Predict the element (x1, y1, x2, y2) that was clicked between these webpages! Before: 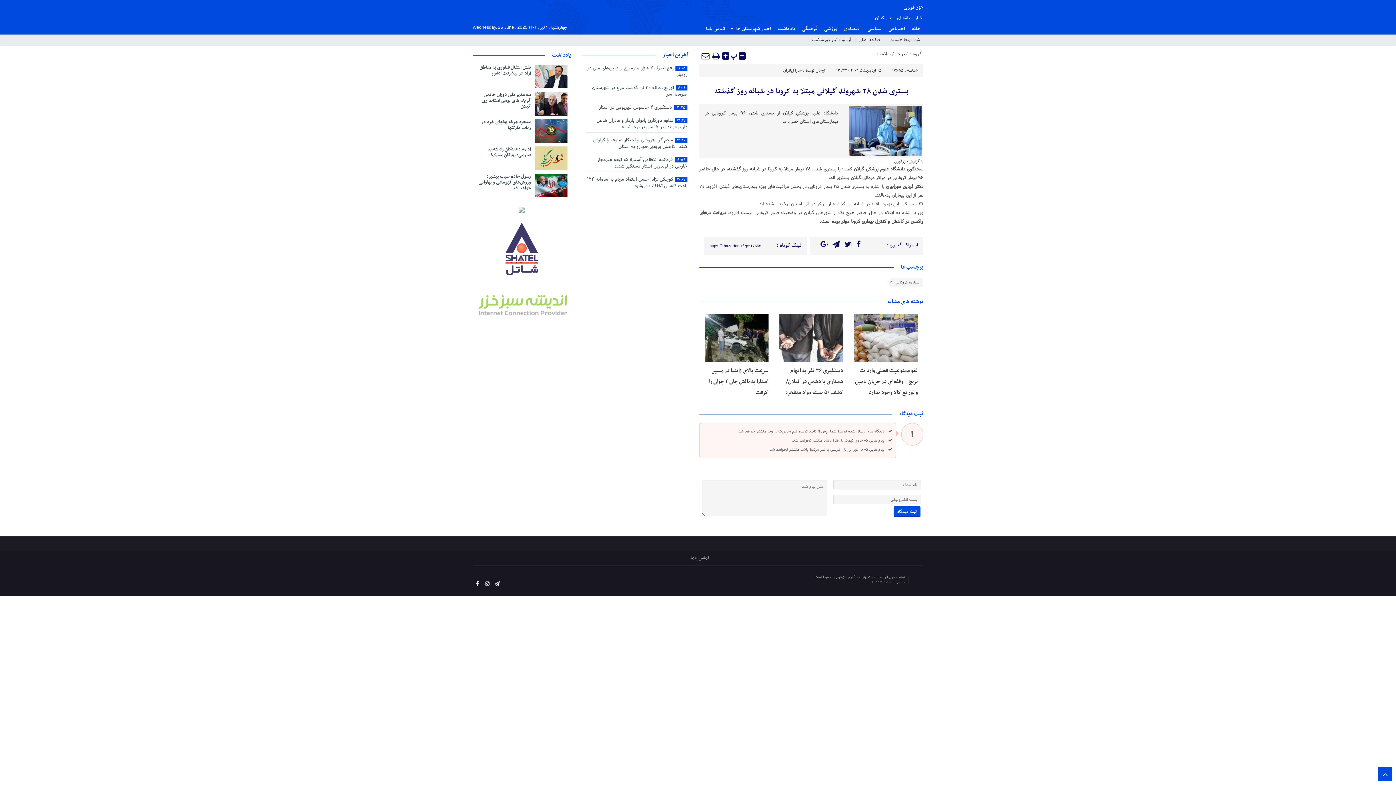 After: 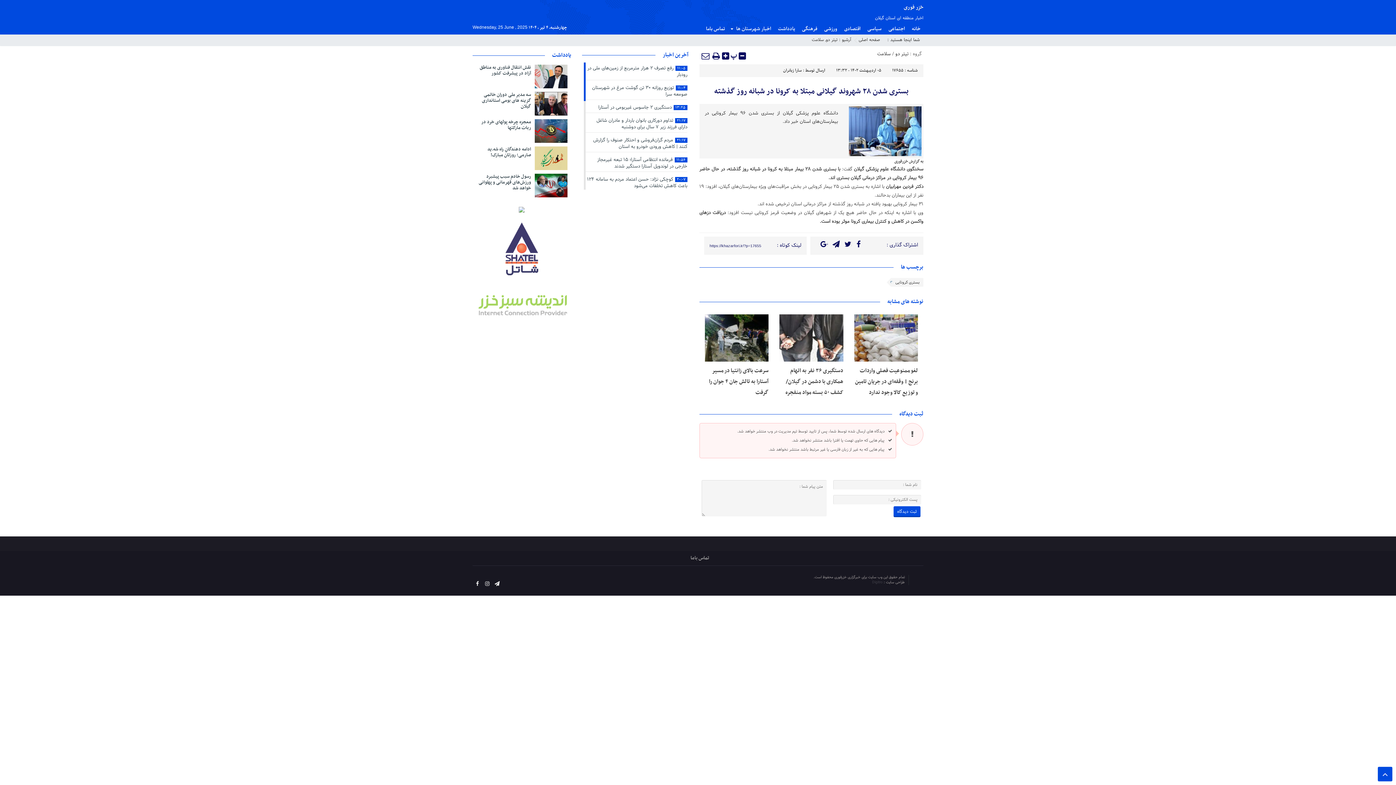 Action: bbox: (583, 62, 585, 101)